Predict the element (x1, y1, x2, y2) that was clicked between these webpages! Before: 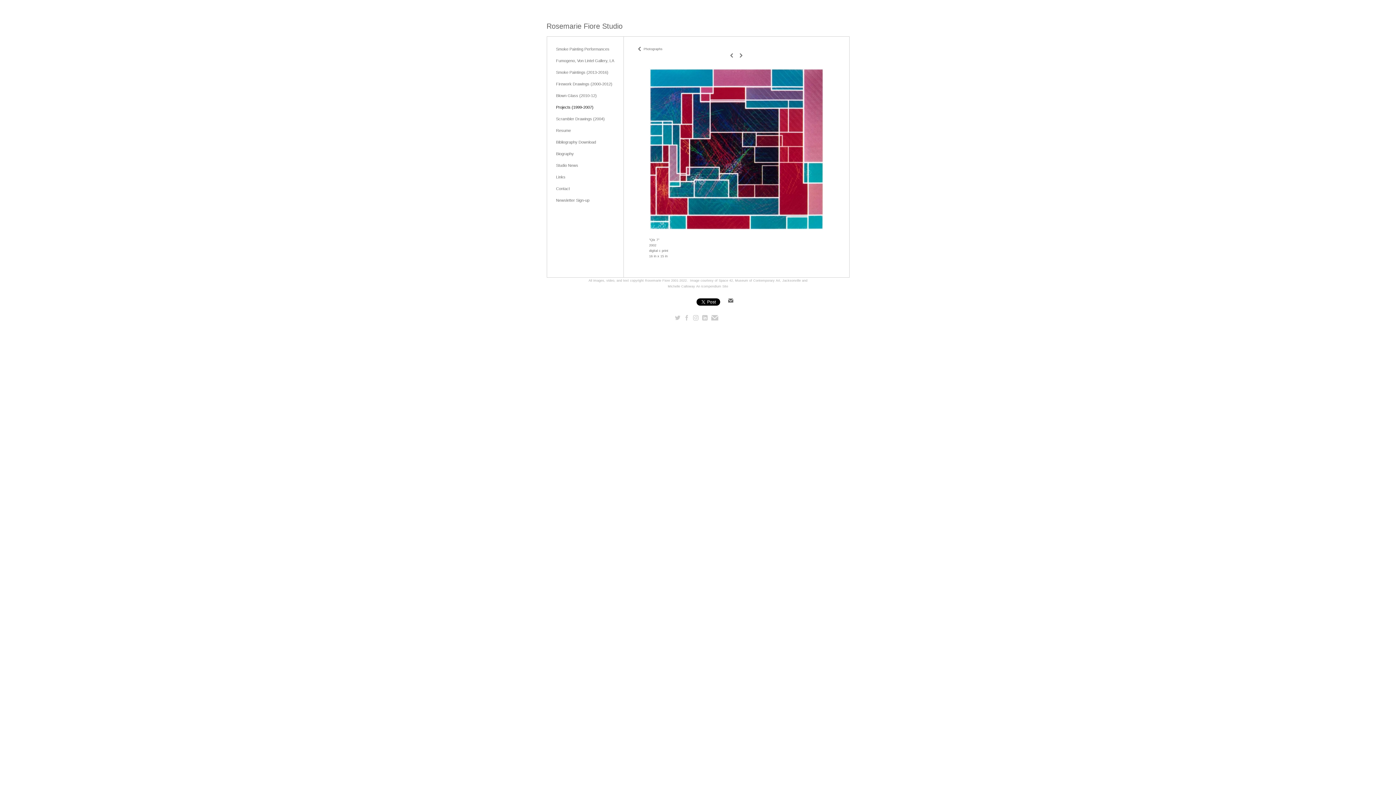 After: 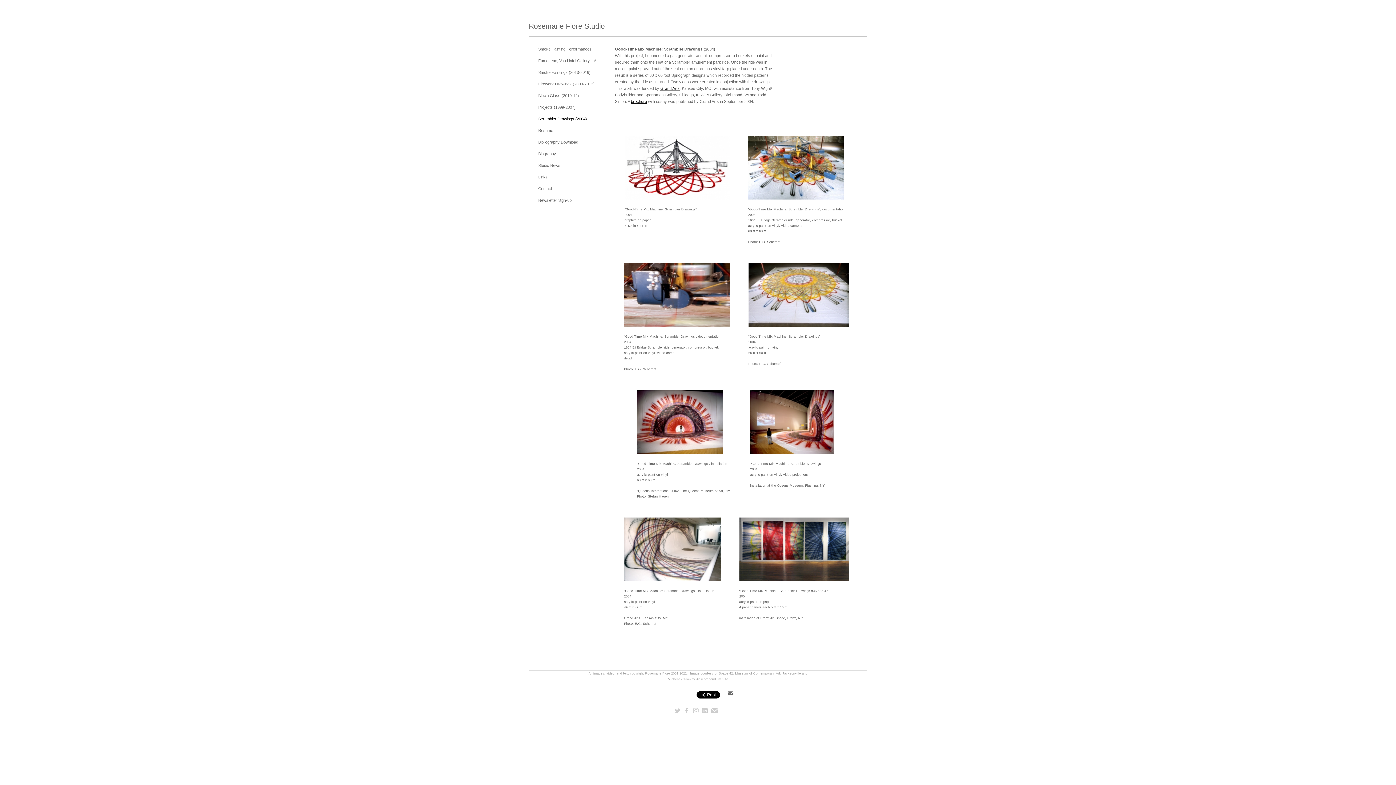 Action: label: Scrambler Drawings (2004) bbox: (556, 116, 604, 121)